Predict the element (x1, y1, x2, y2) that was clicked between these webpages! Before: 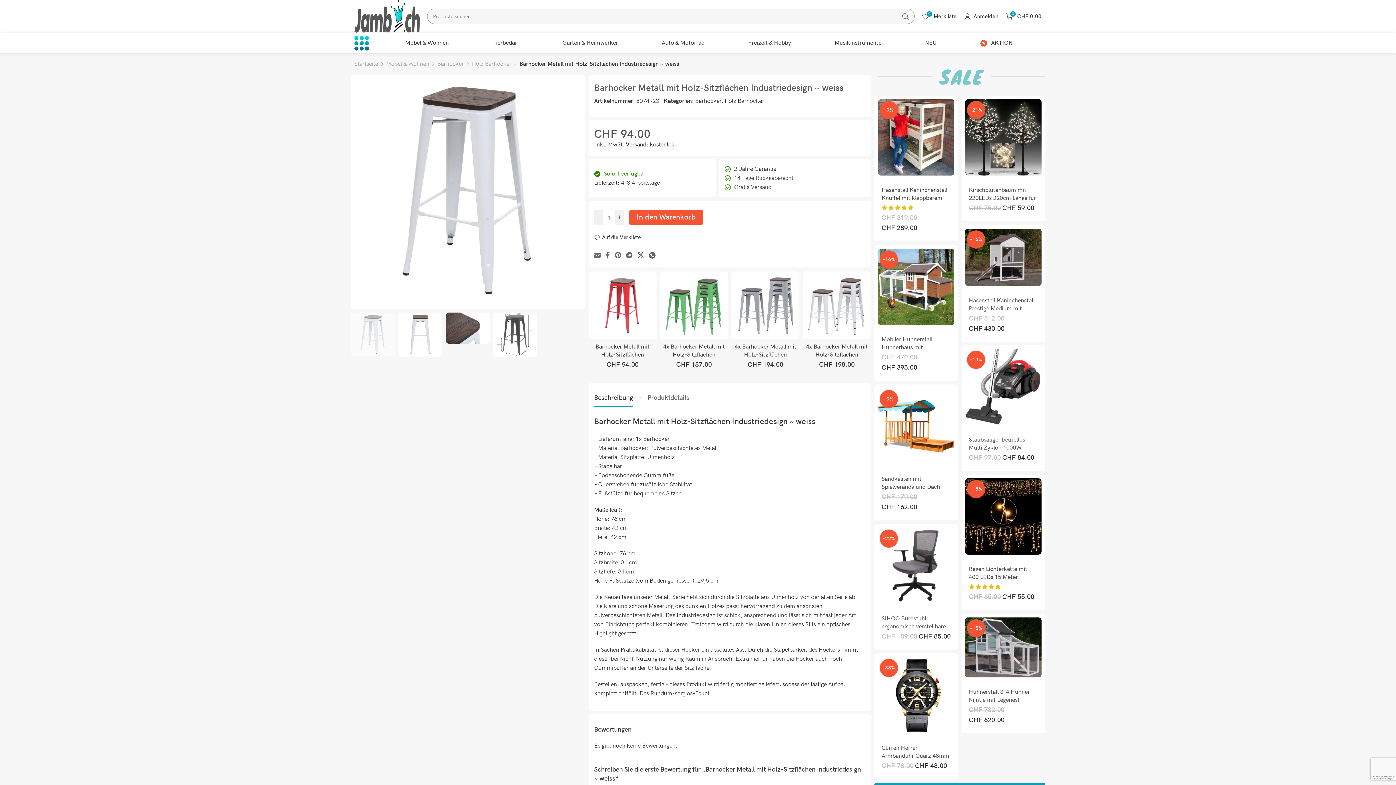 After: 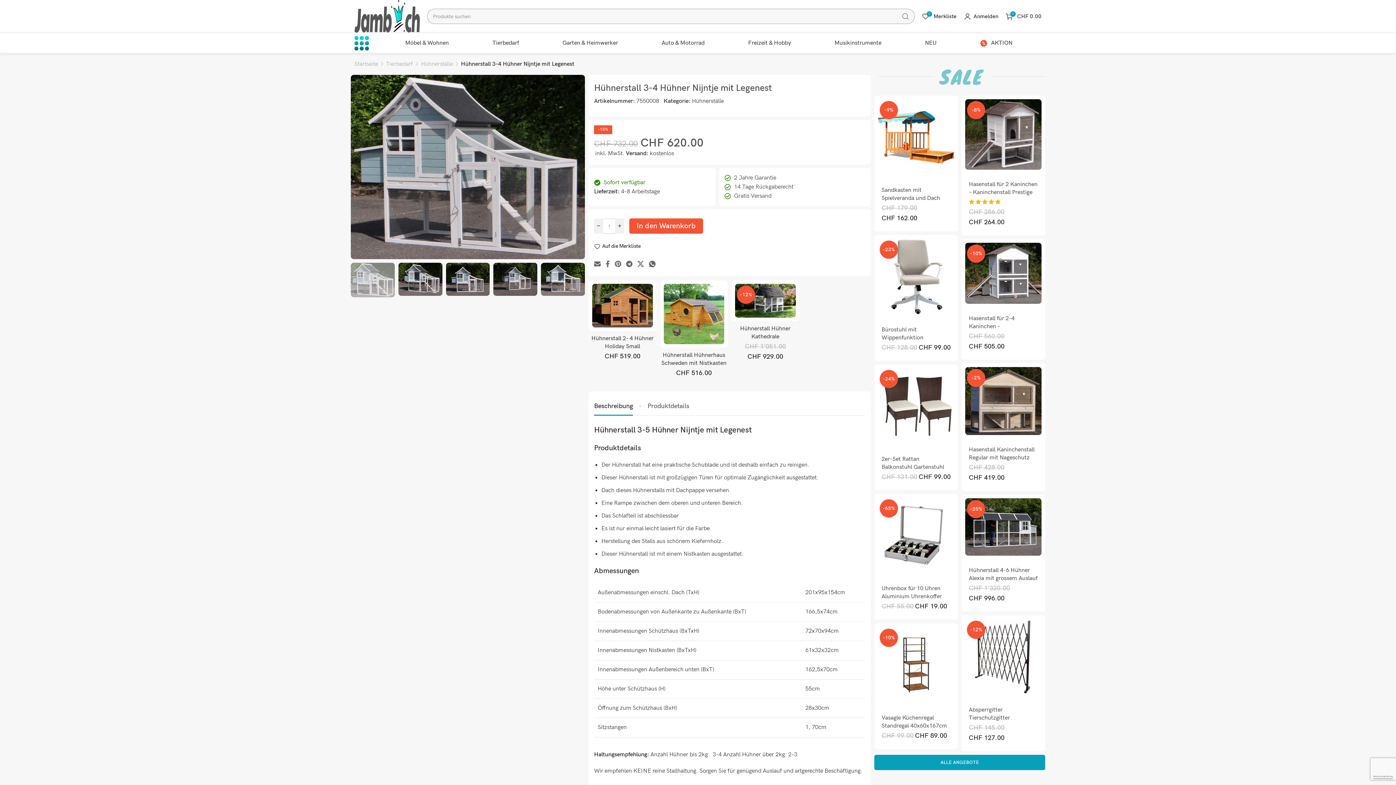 Action: label: Hühnerstall 3-4 Hühner Nijntje mit Legenest bbox: (969, 688, 1038, 704)